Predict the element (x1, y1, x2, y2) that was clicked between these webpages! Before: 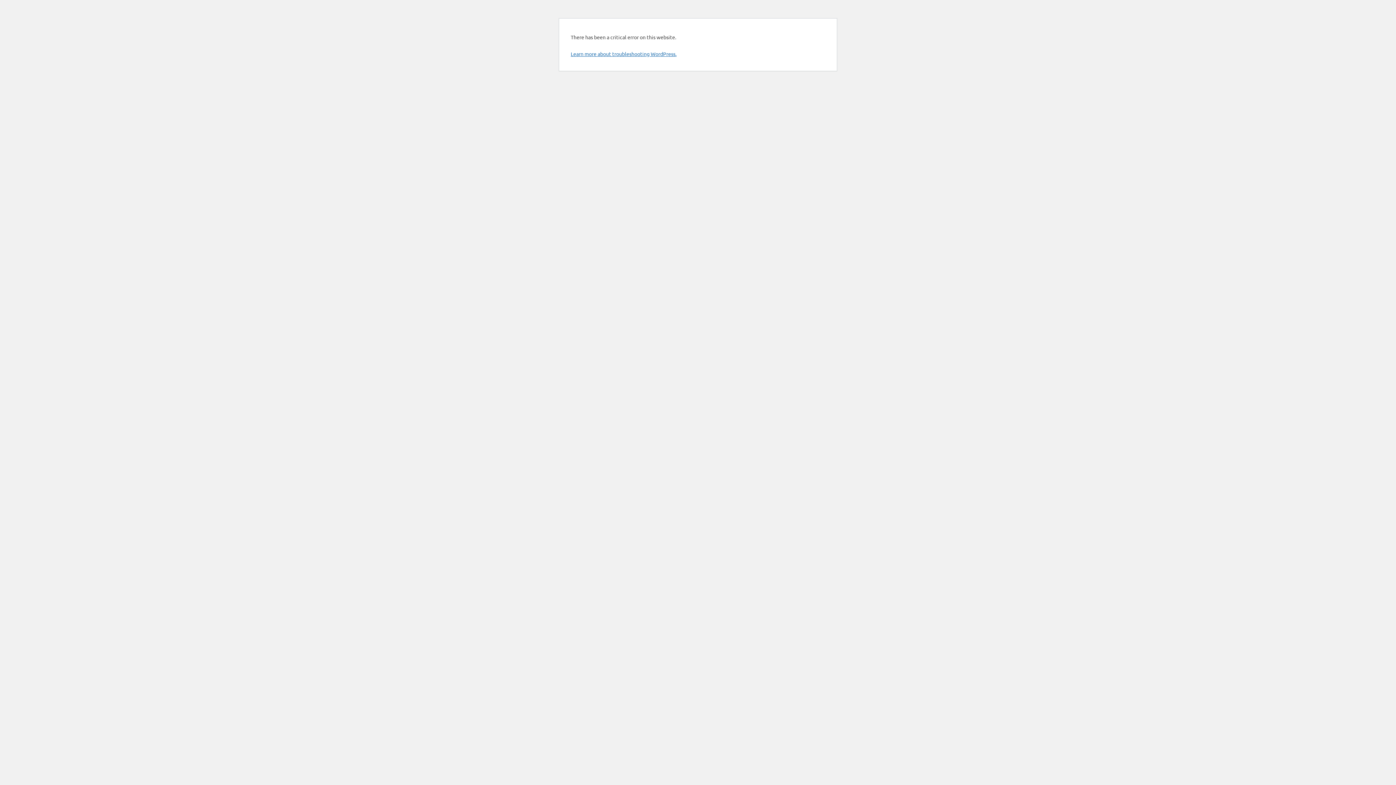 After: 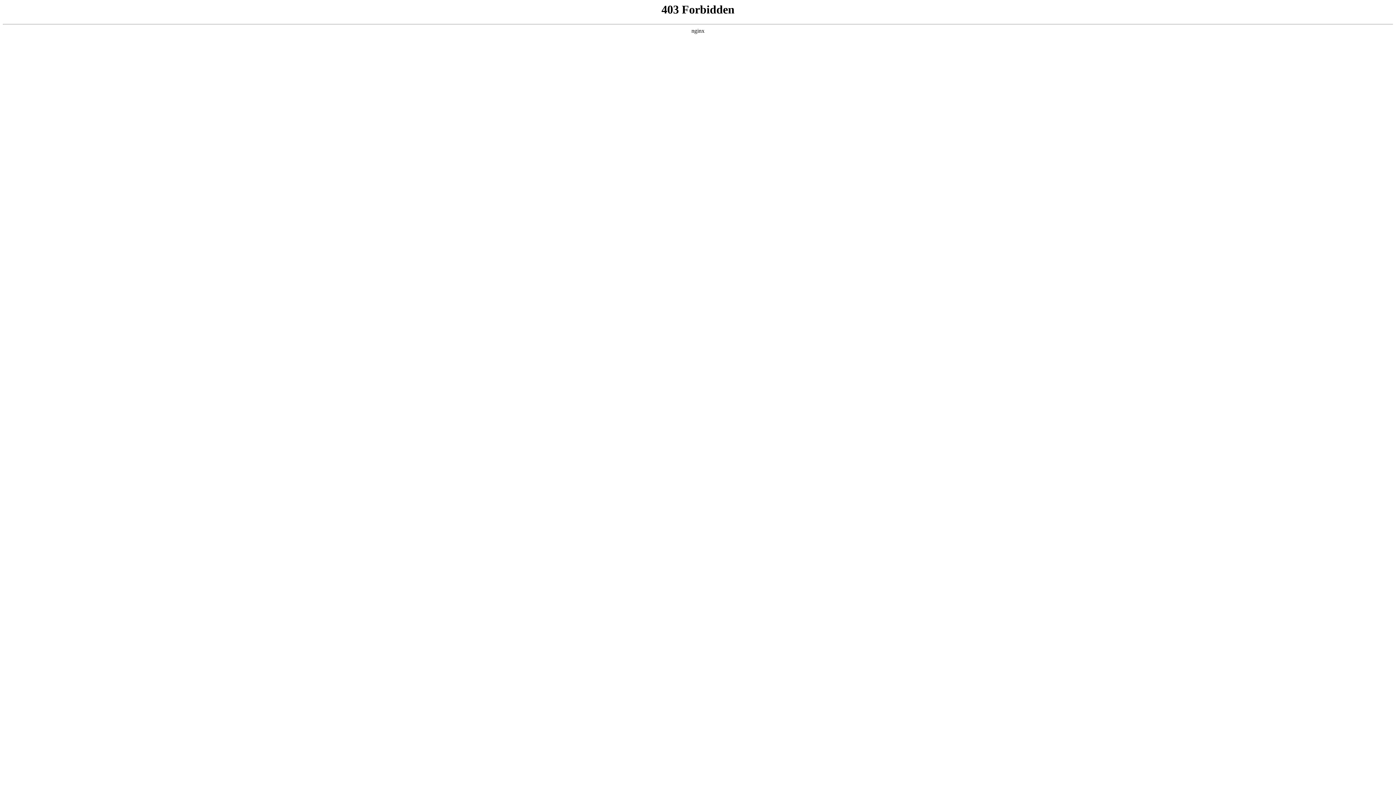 Action: bbox: (570, 50, 676, 57) label: Learn more about troubleshooting WordPress.